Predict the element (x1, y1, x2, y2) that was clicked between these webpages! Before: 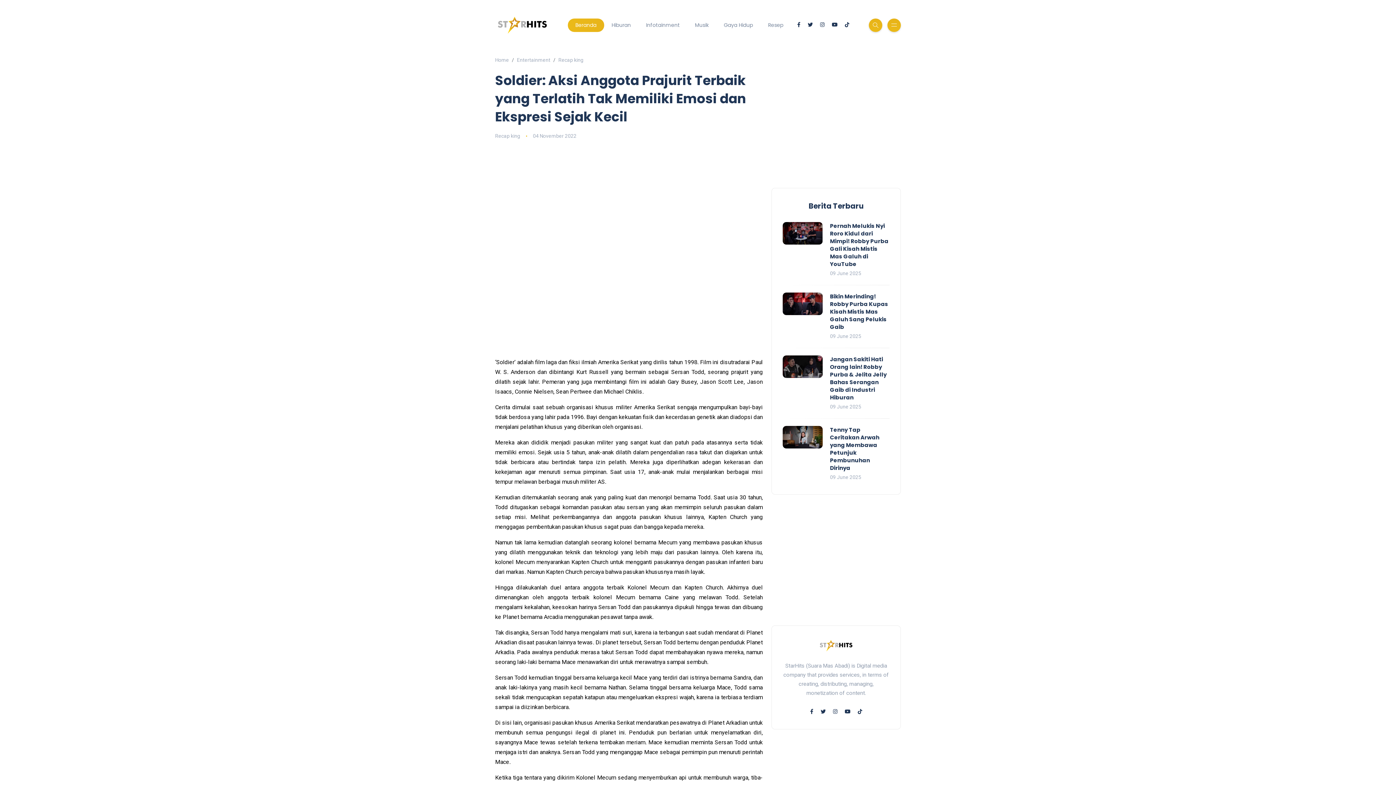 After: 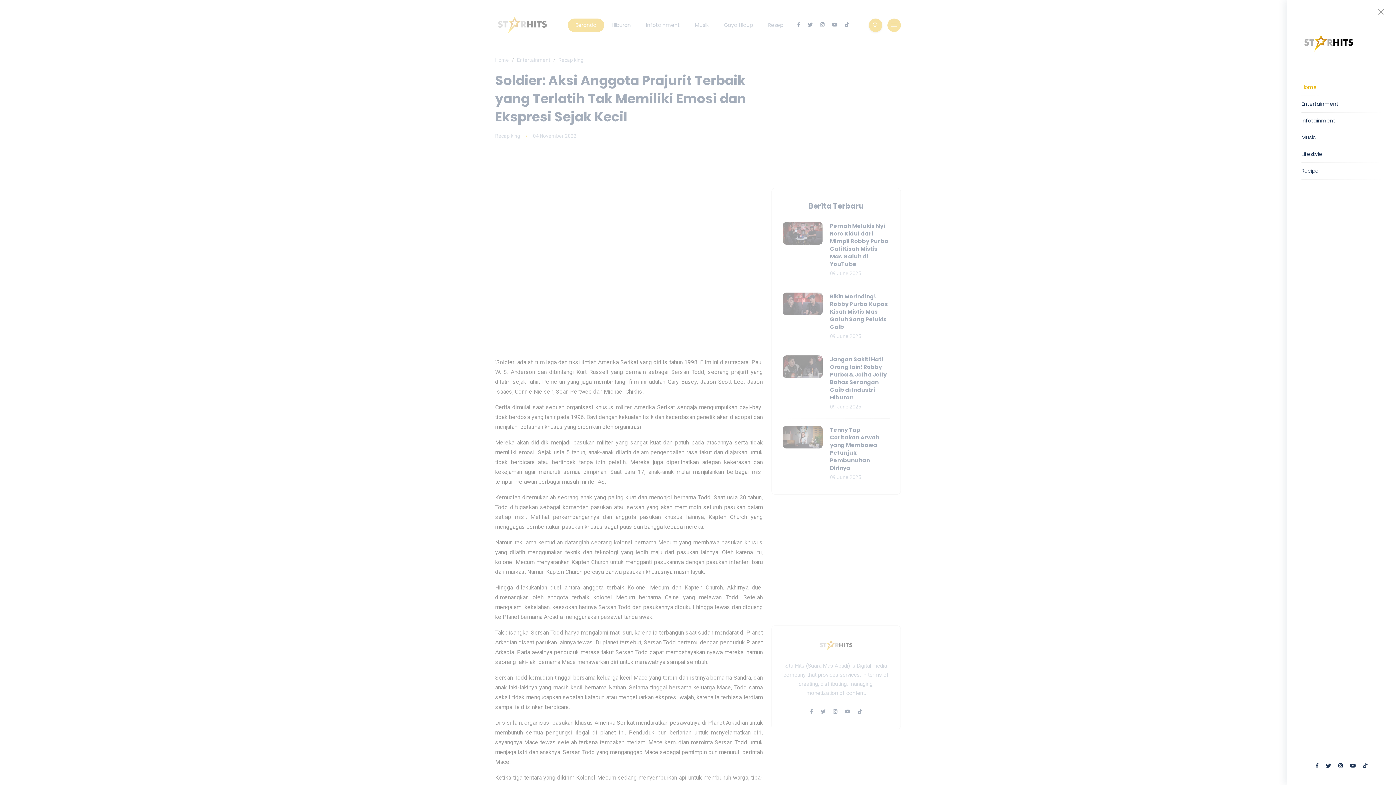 Action: bbox: (887, 18, 901, 31)